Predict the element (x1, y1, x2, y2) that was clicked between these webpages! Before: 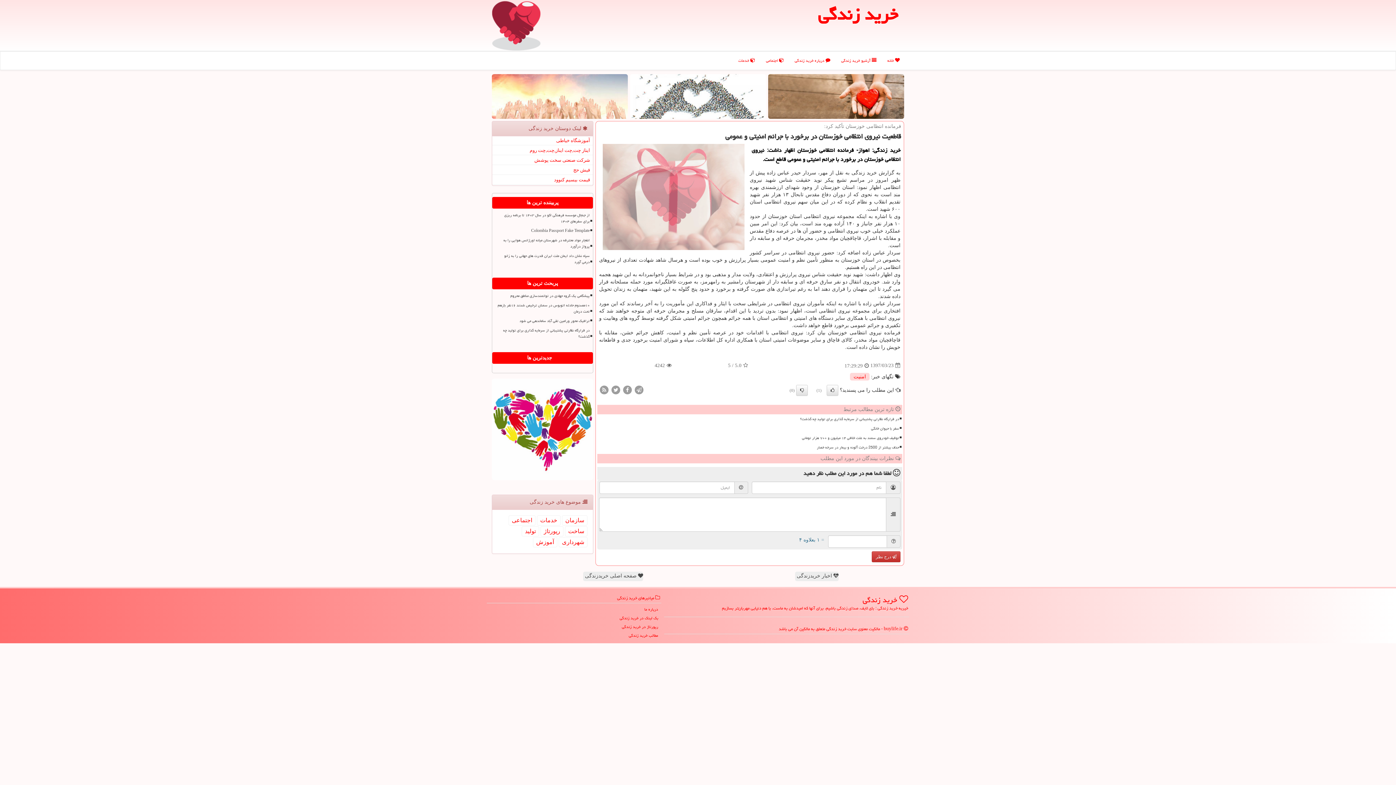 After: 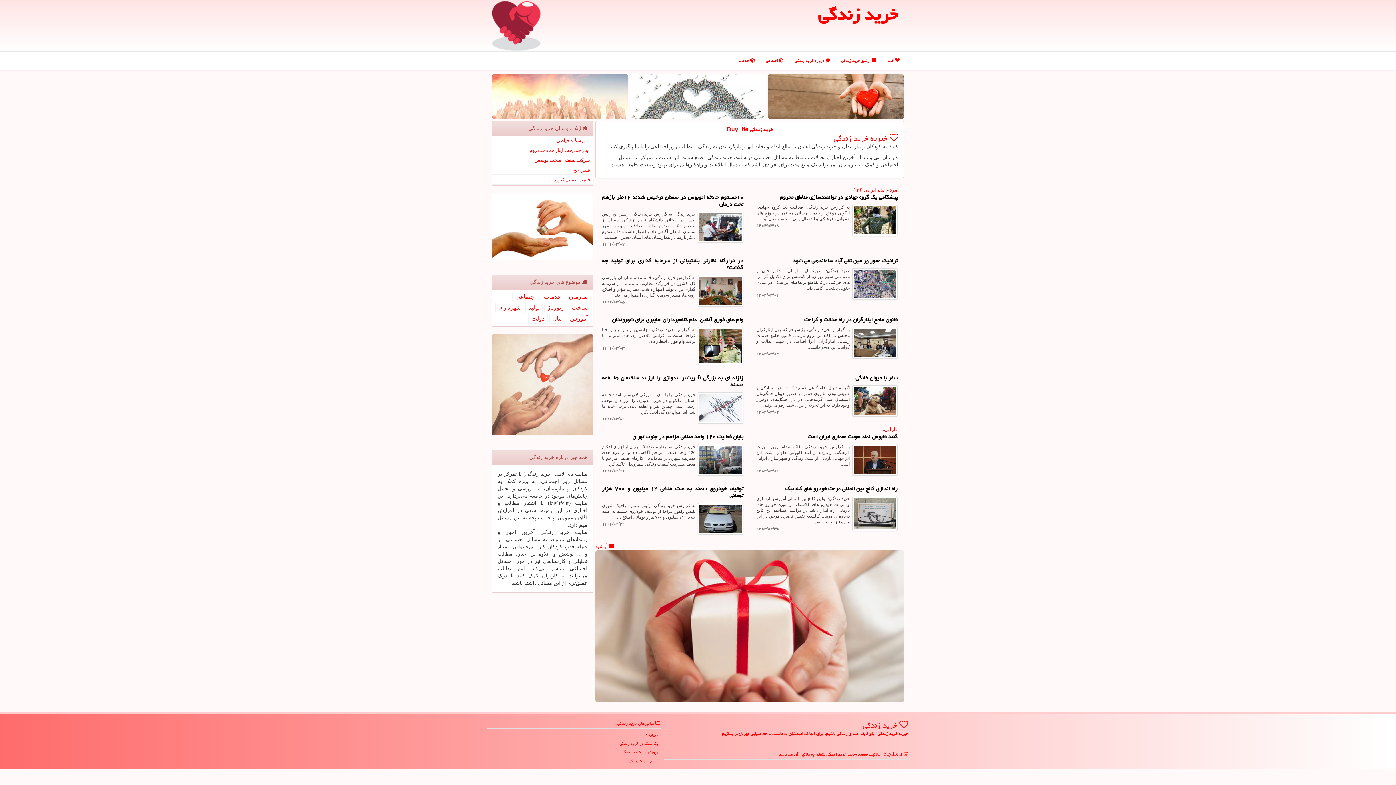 Action: label:  خانه bbox: (882, 51, 905, 69)